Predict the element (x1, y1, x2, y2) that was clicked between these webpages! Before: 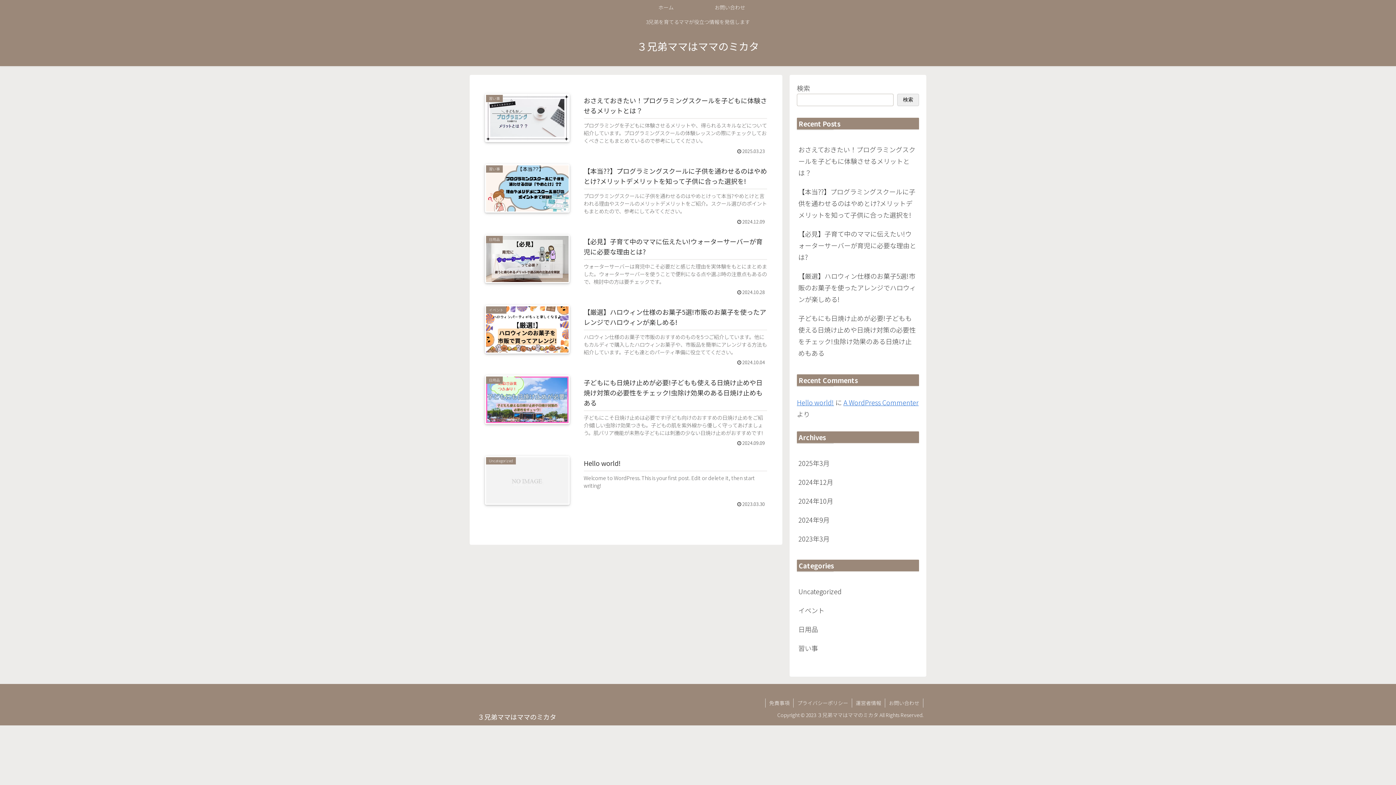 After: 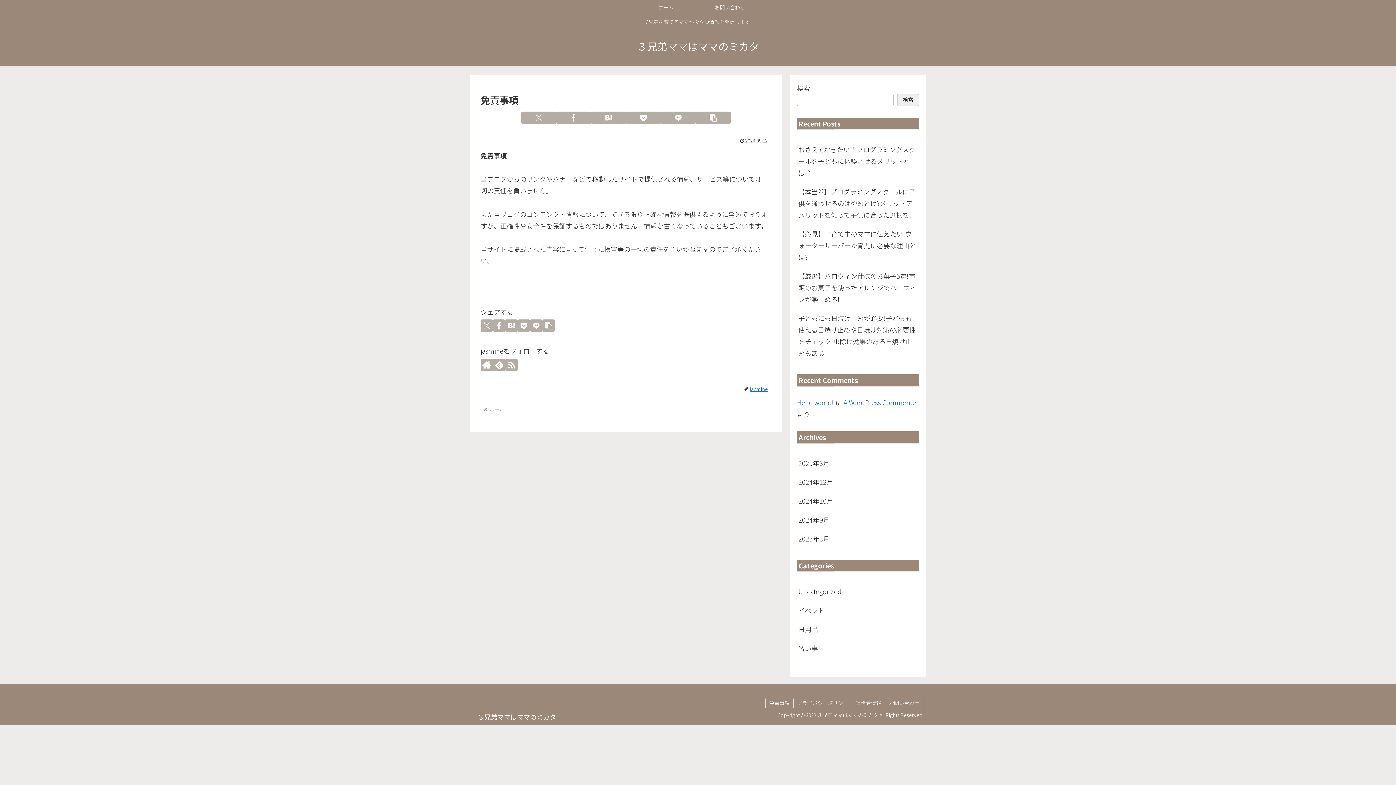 Action: label: 免責事項 bbox: (765, 698, 793, 707)